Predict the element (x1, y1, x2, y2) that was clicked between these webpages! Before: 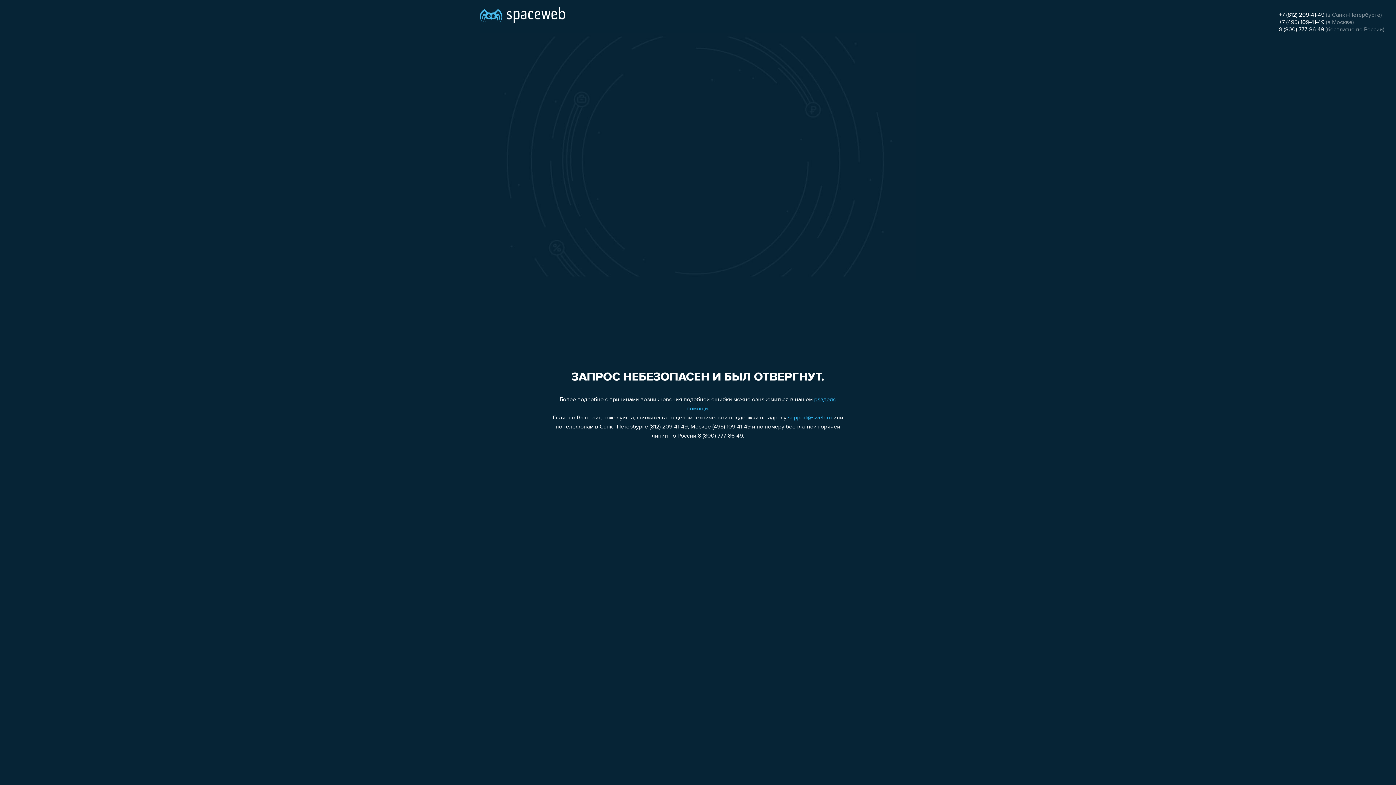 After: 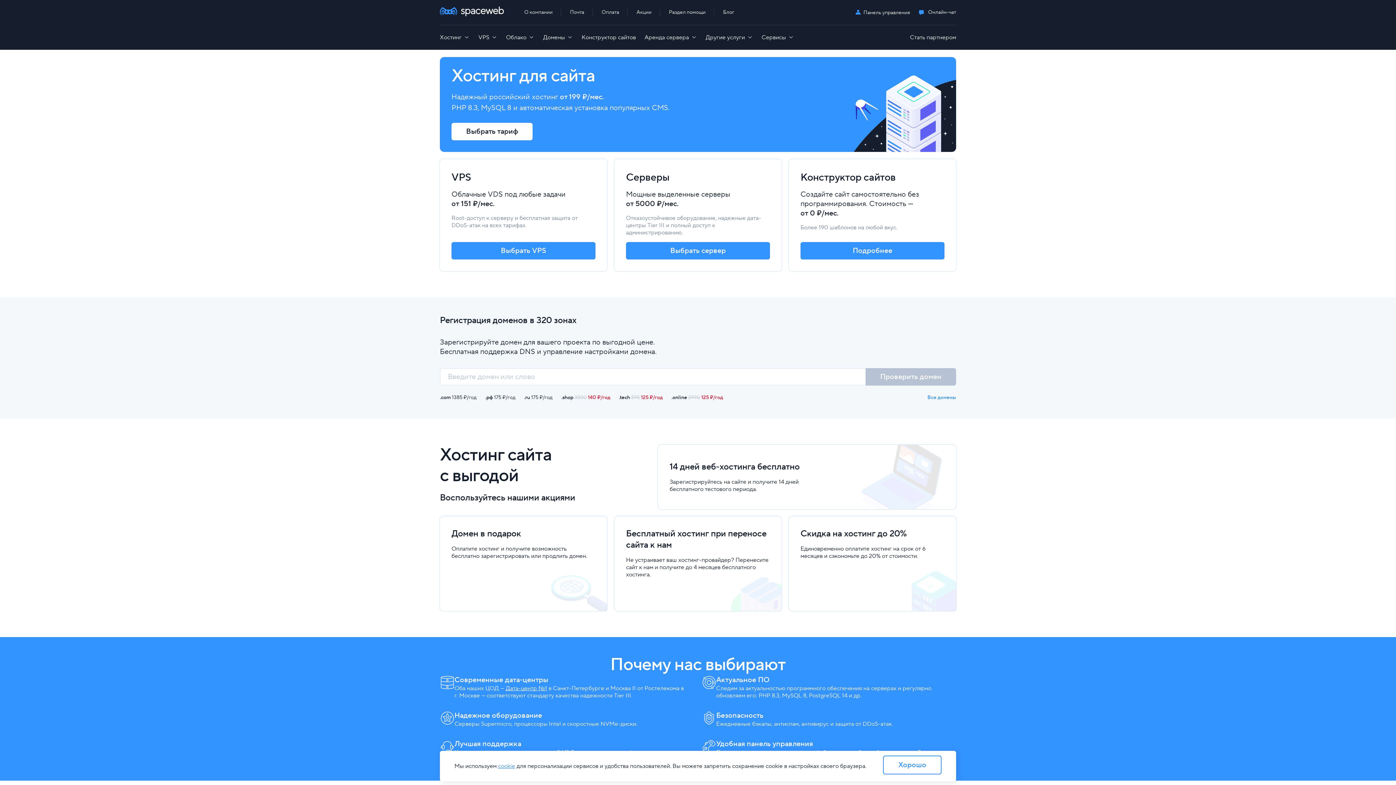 Action: bbox: (480, 0, 565, 25)